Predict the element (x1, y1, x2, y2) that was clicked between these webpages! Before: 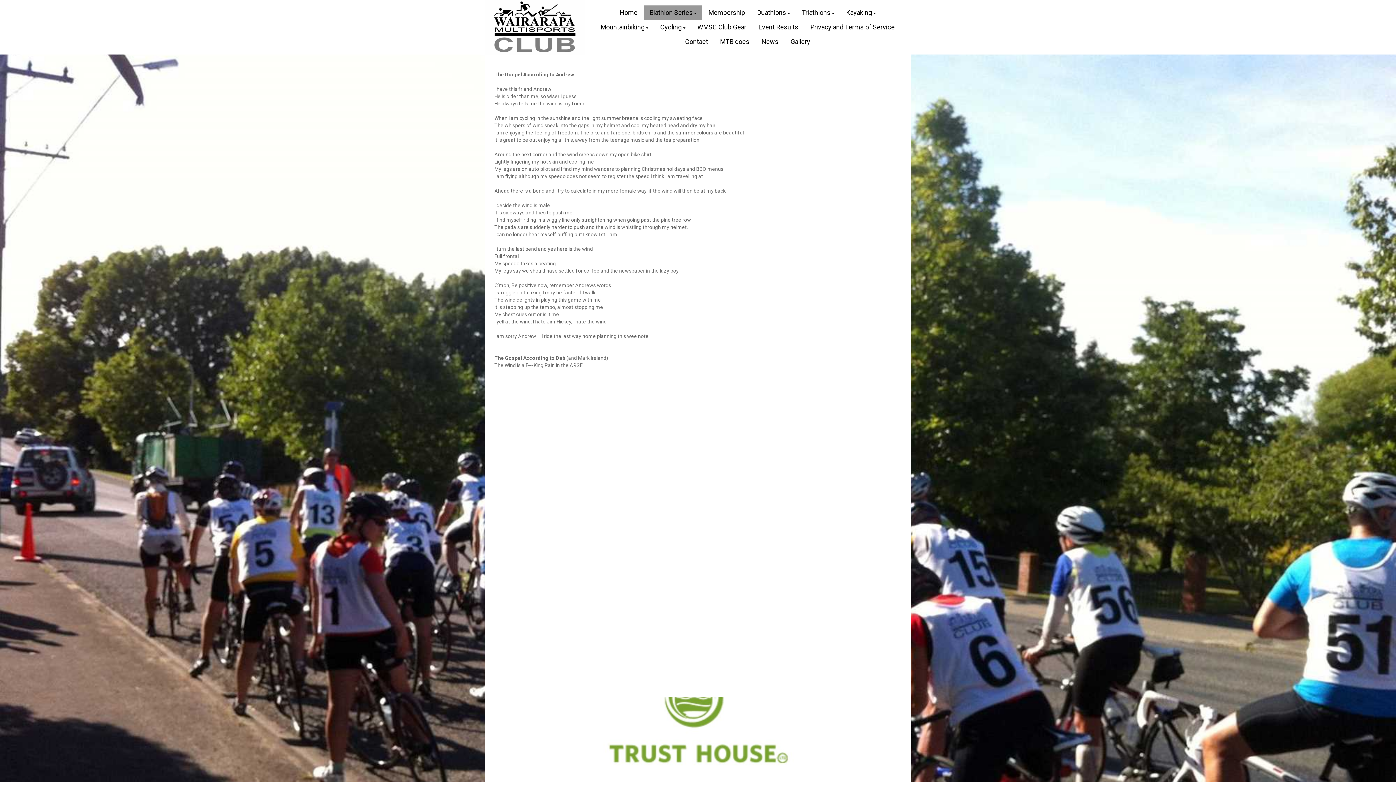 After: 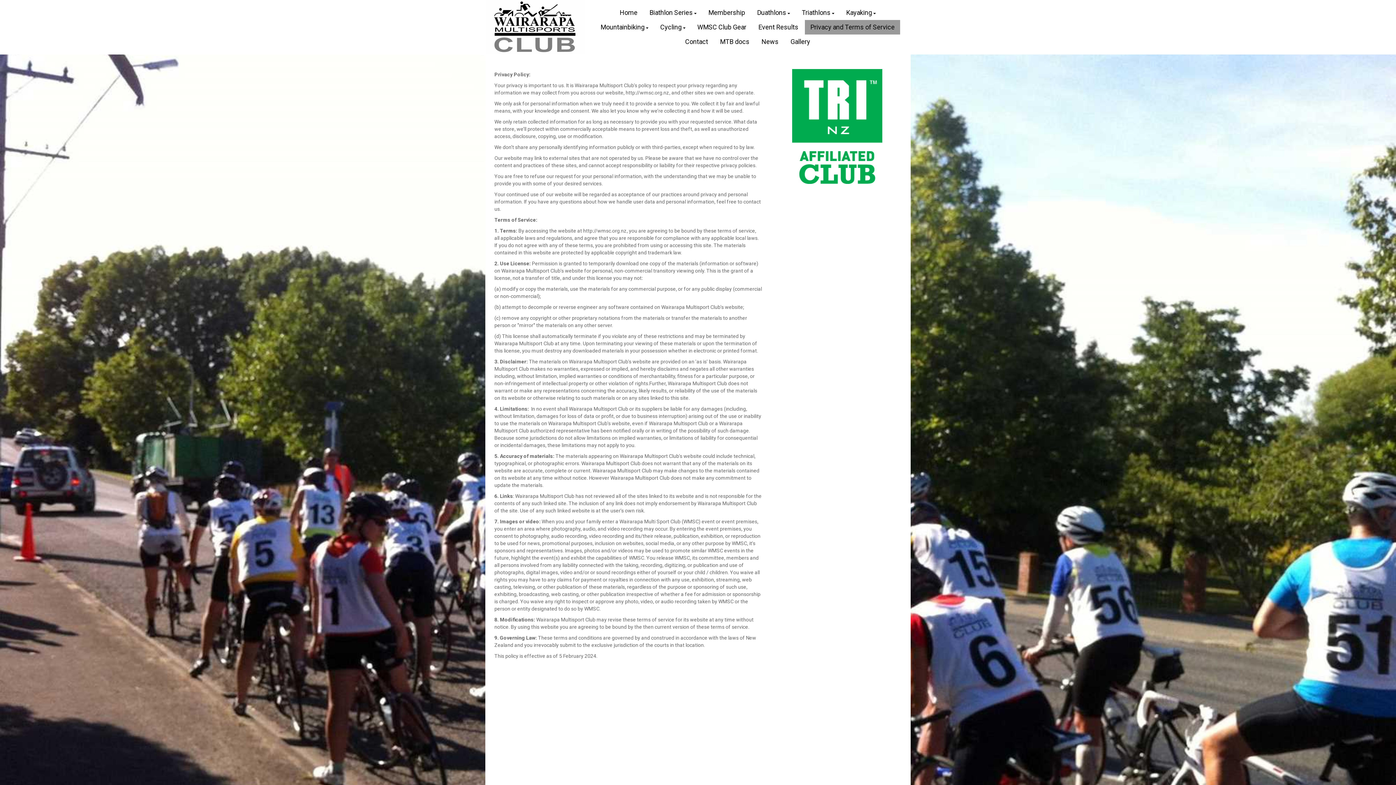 Action: label: Privacy and Terms of Service bbox: (805, 20, 900, 34)